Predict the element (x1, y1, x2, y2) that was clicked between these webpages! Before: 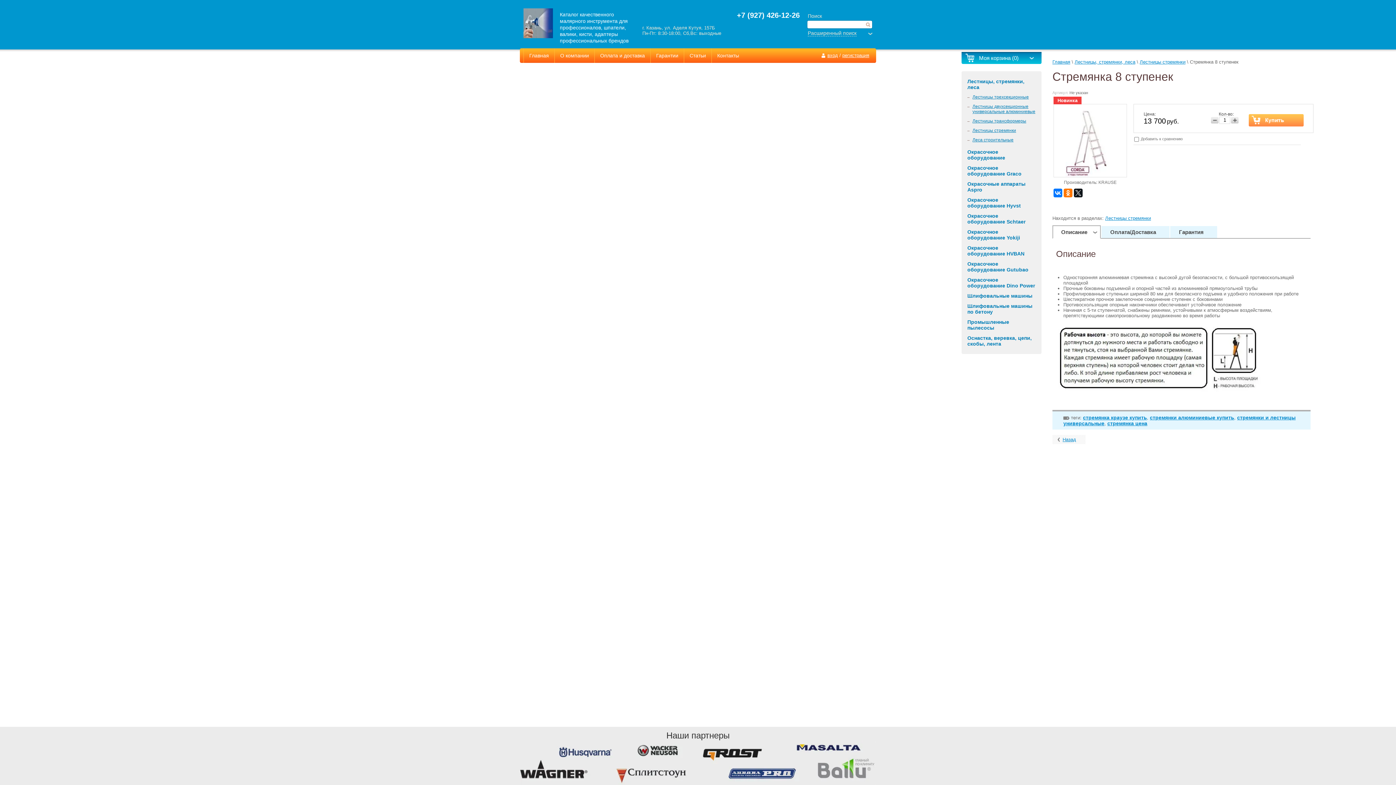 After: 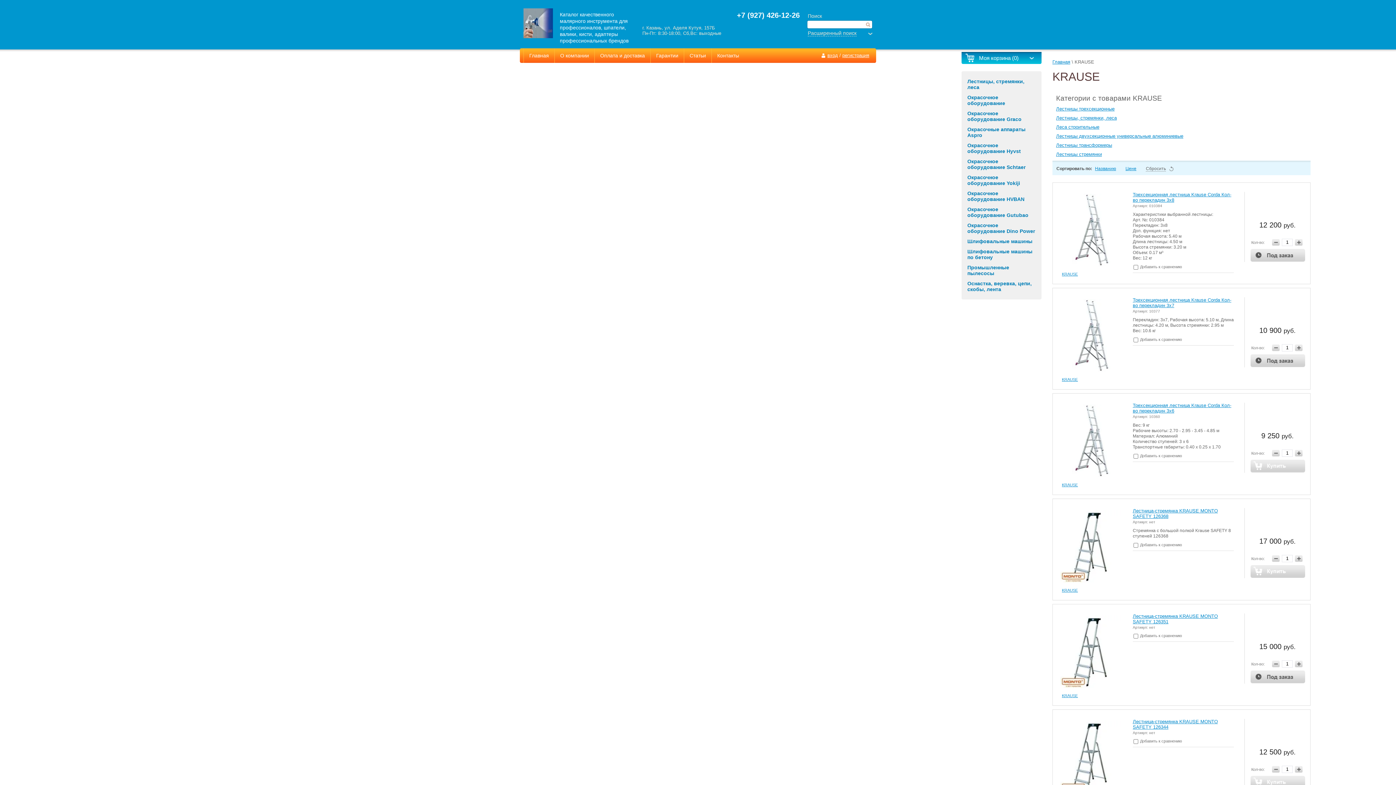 Action: label: KRAUSE bbox: (1098, 180, 1116, 185)